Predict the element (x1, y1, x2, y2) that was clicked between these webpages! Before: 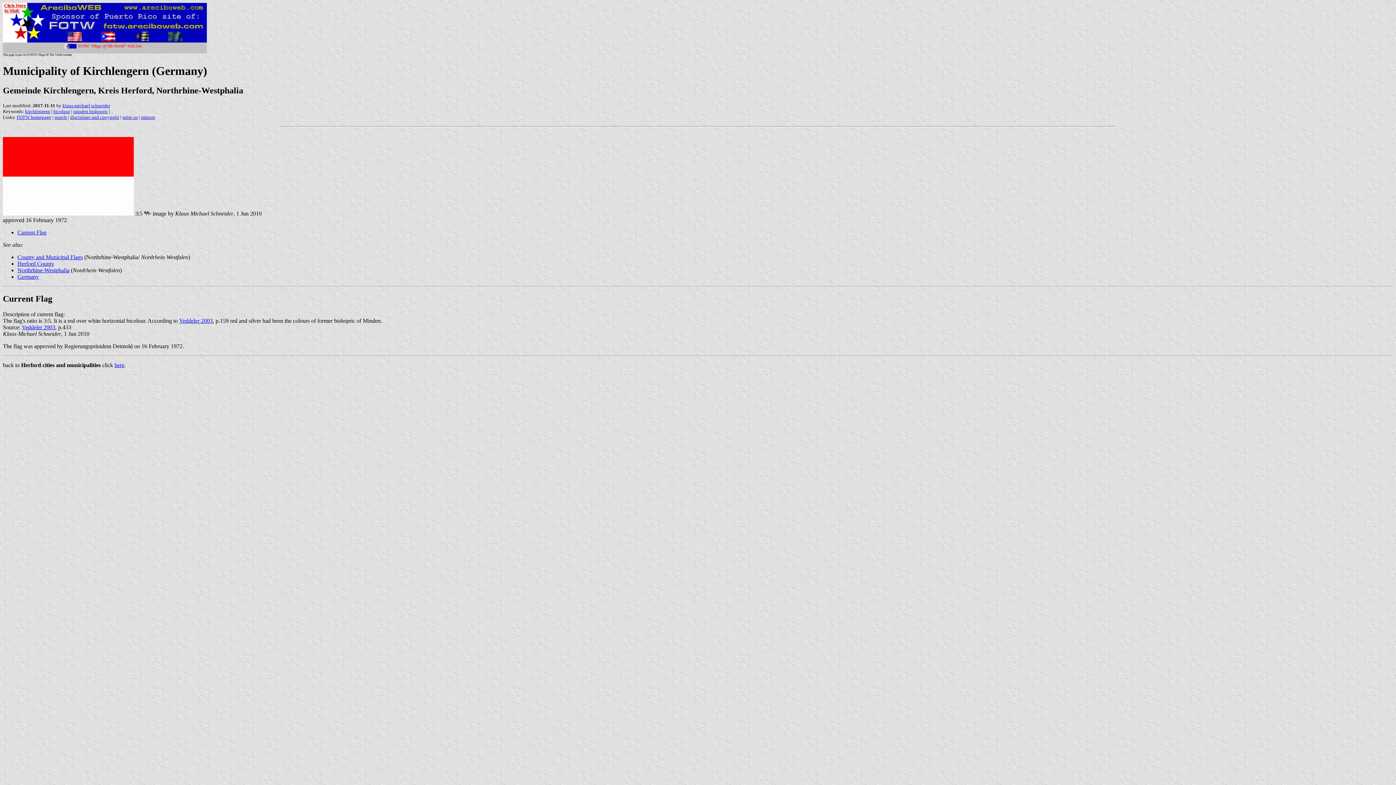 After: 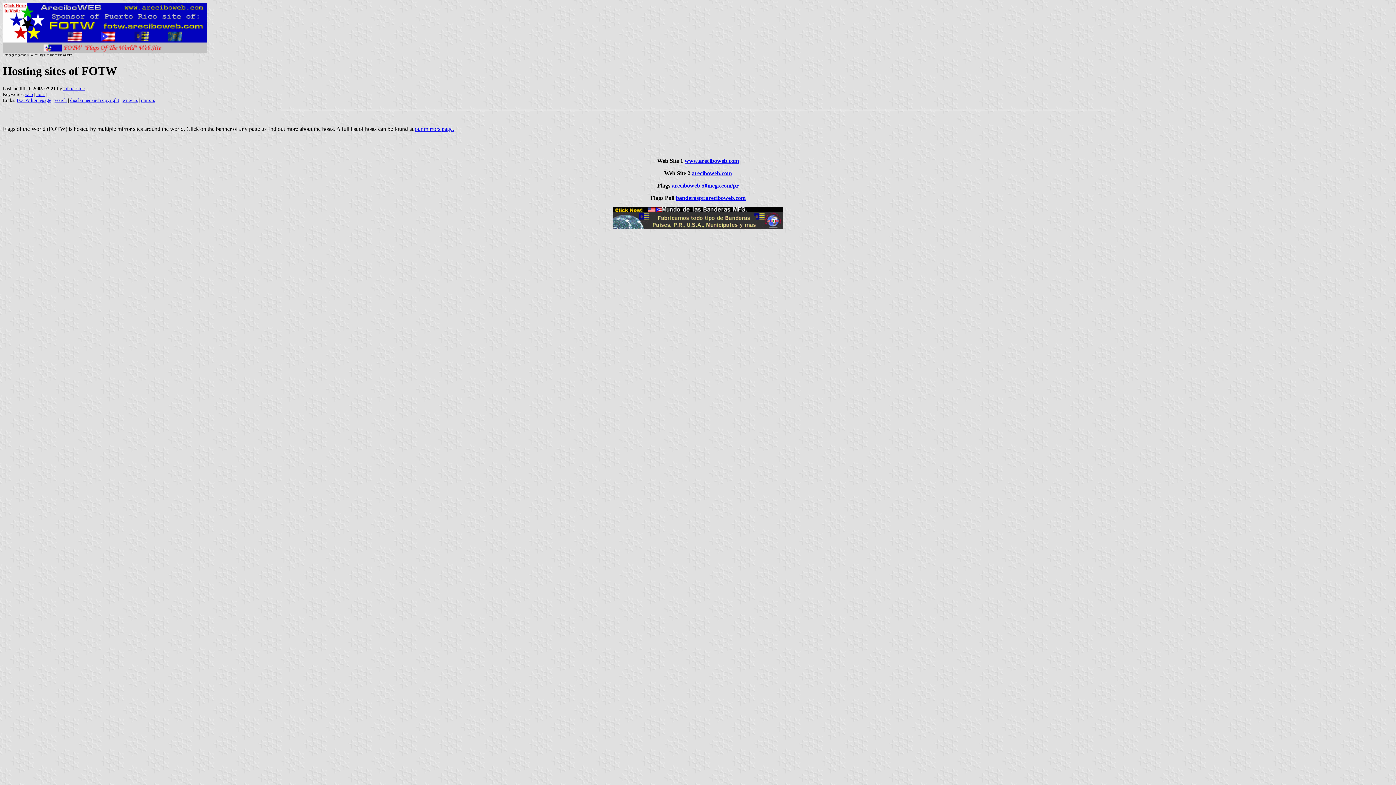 Action: bbox: (2, 48, 206, 54)